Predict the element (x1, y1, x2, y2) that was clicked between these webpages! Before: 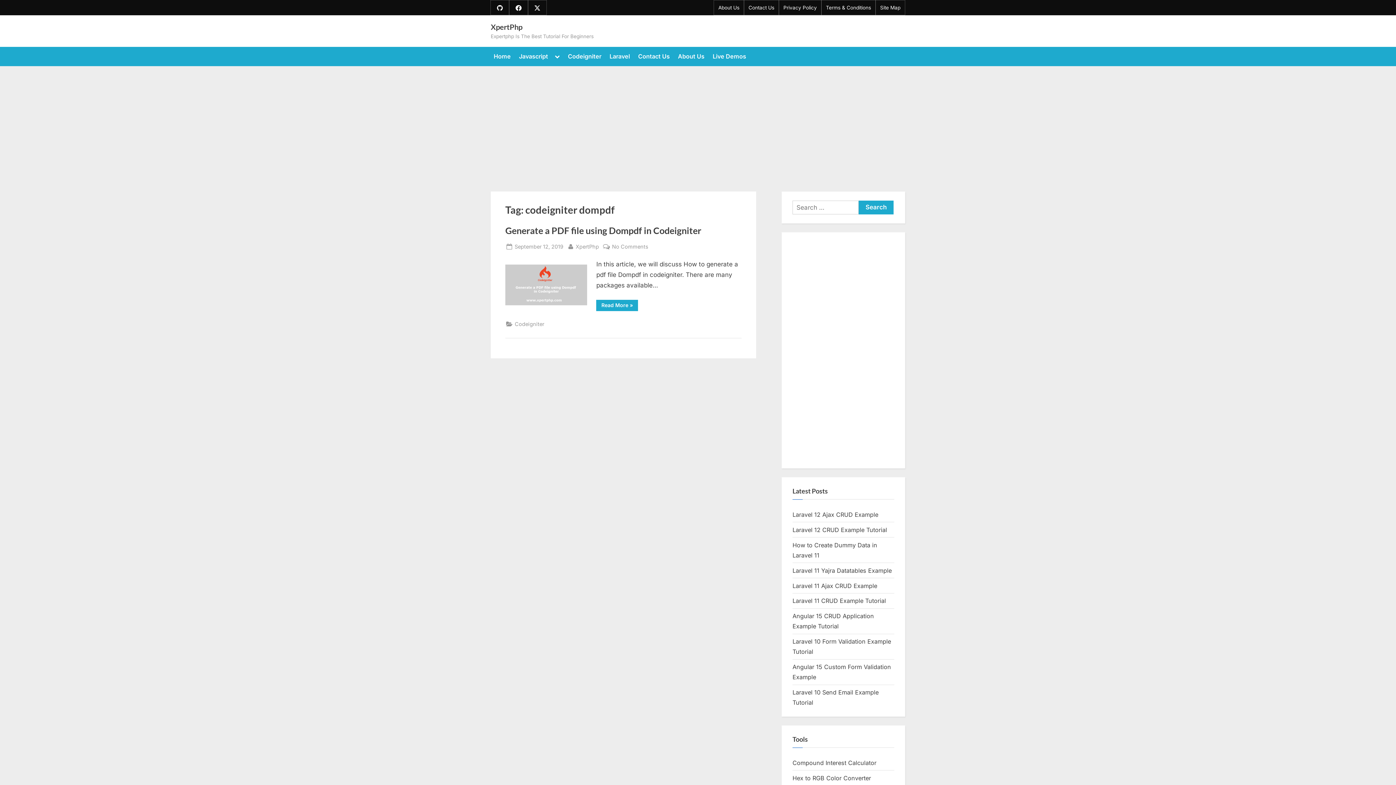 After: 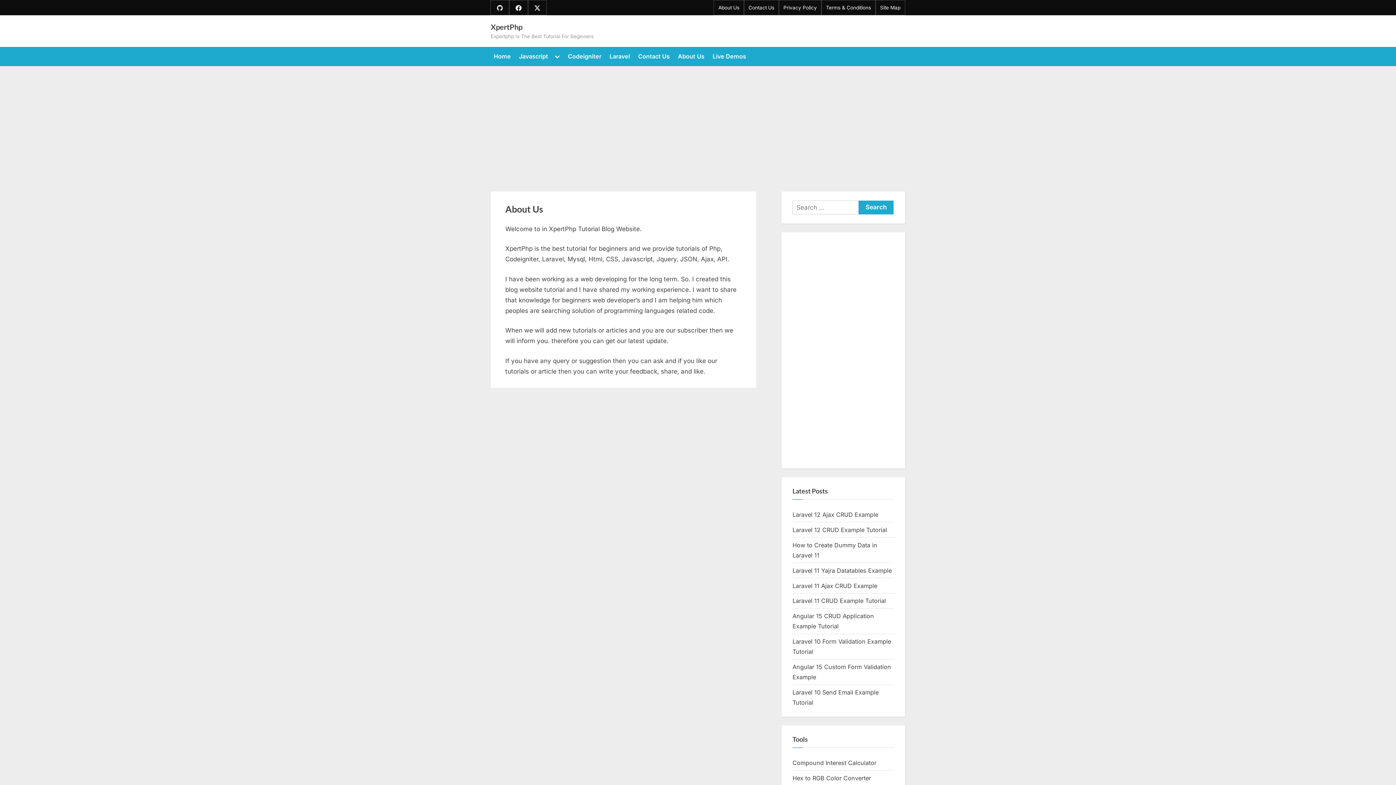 Action: label: About Us bbox: (718, 4, 739, 11)